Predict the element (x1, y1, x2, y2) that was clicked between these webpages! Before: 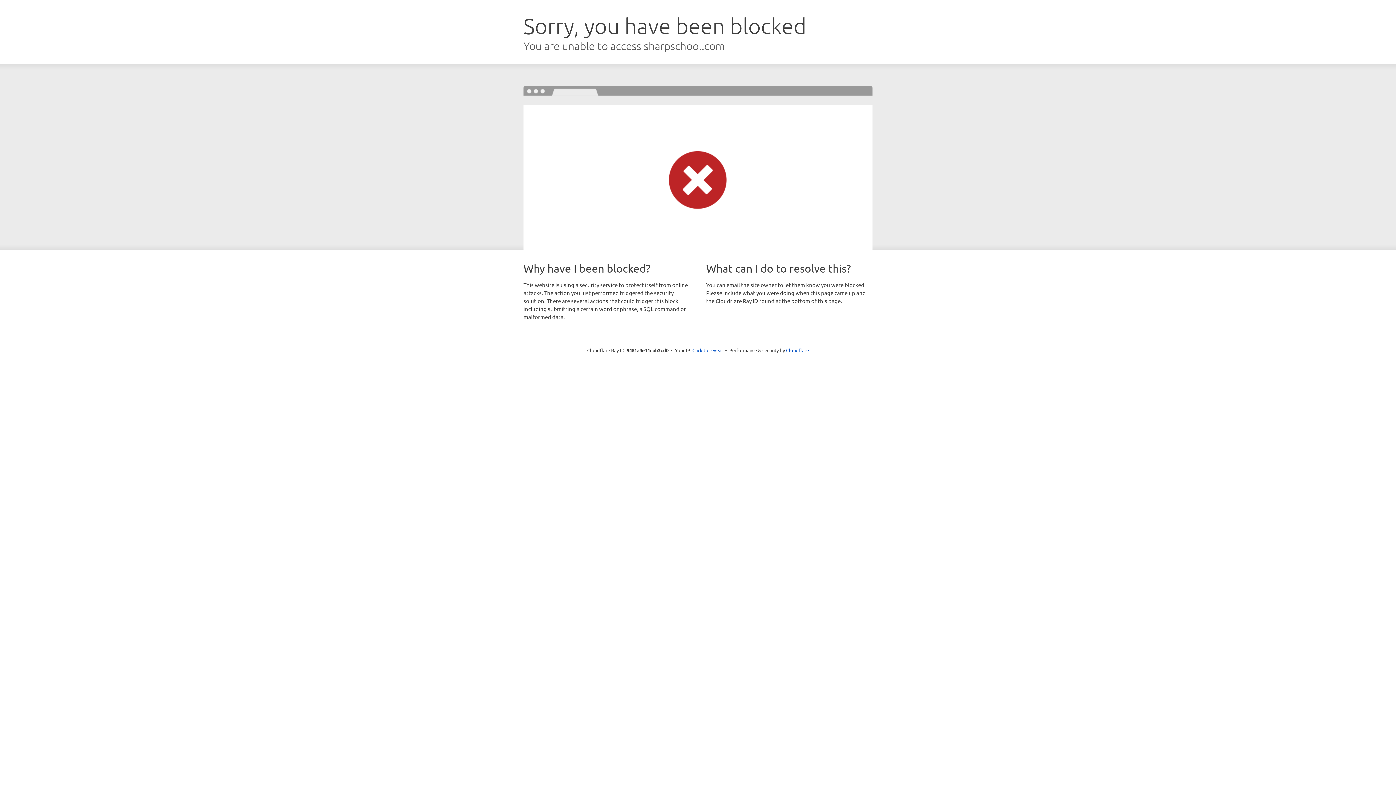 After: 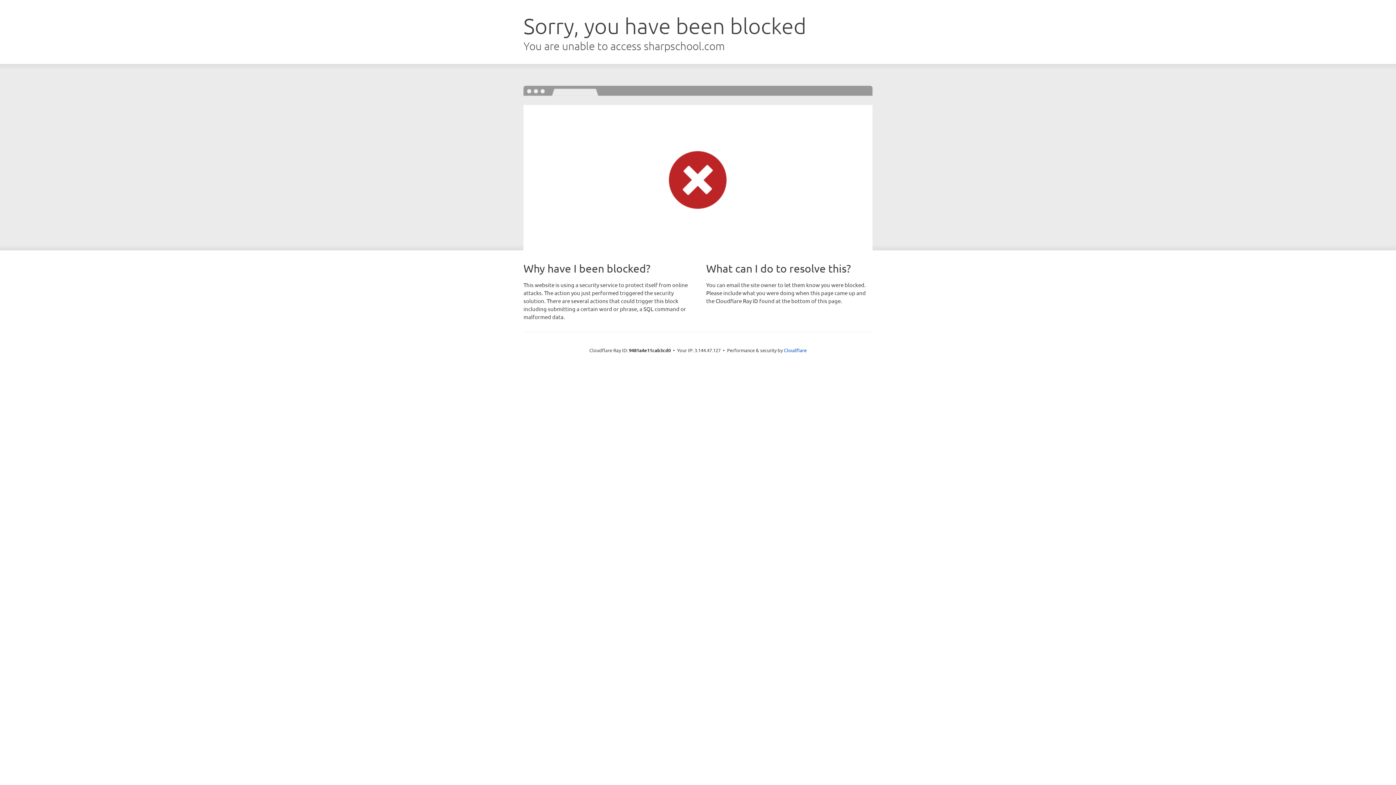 Action: bbox: (692, 346, 723, 353) label: Click to reveal